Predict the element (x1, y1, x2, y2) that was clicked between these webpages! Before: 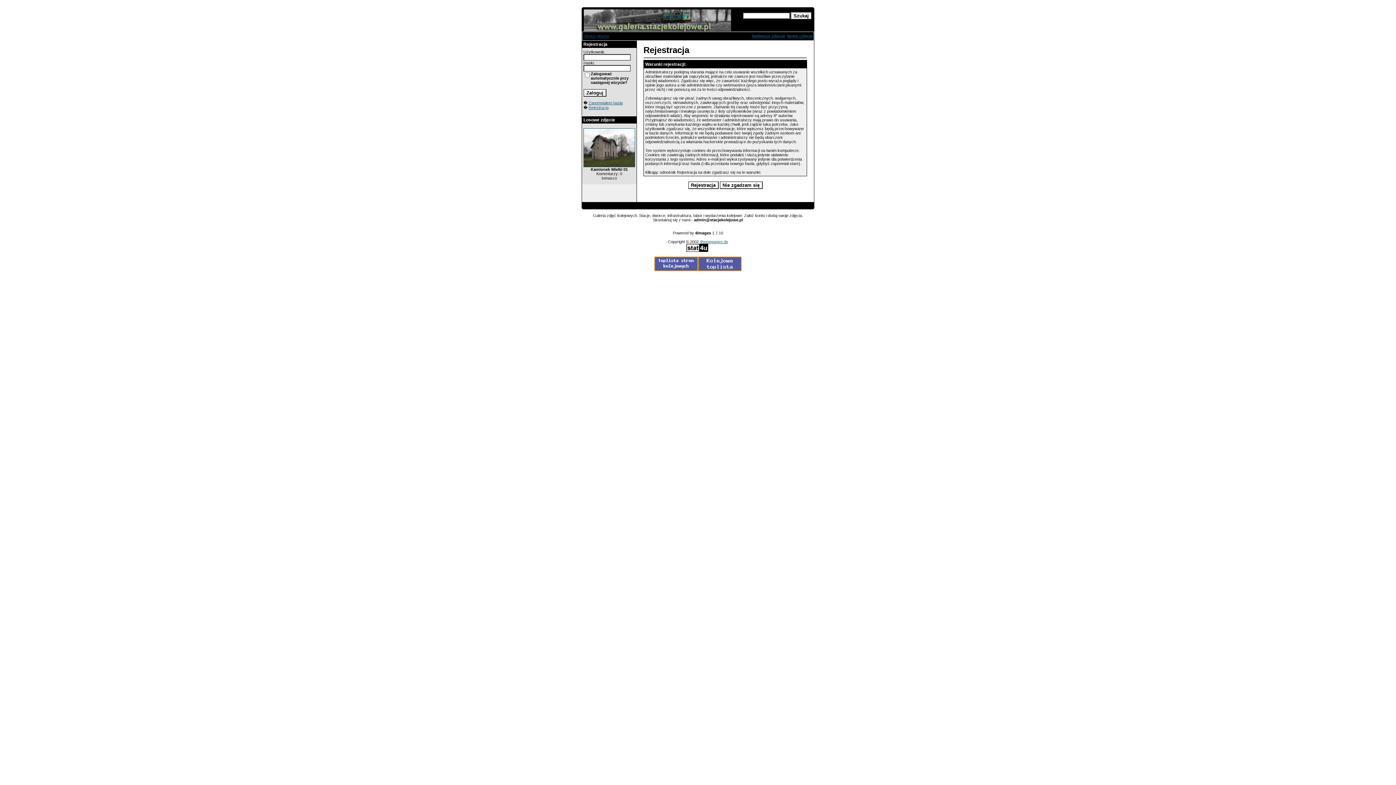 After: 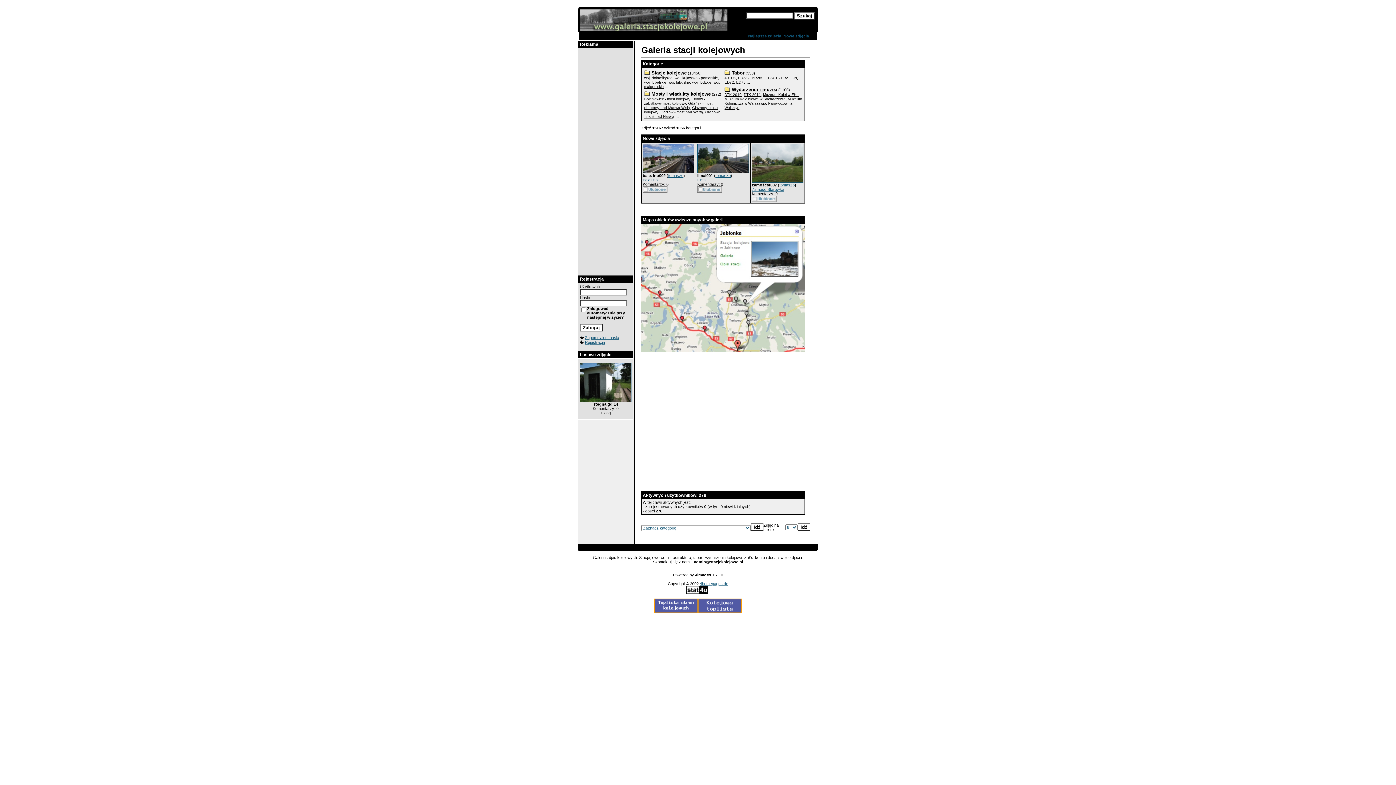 Action: bbox: (584, 33, 609, 38) label: Strona główna